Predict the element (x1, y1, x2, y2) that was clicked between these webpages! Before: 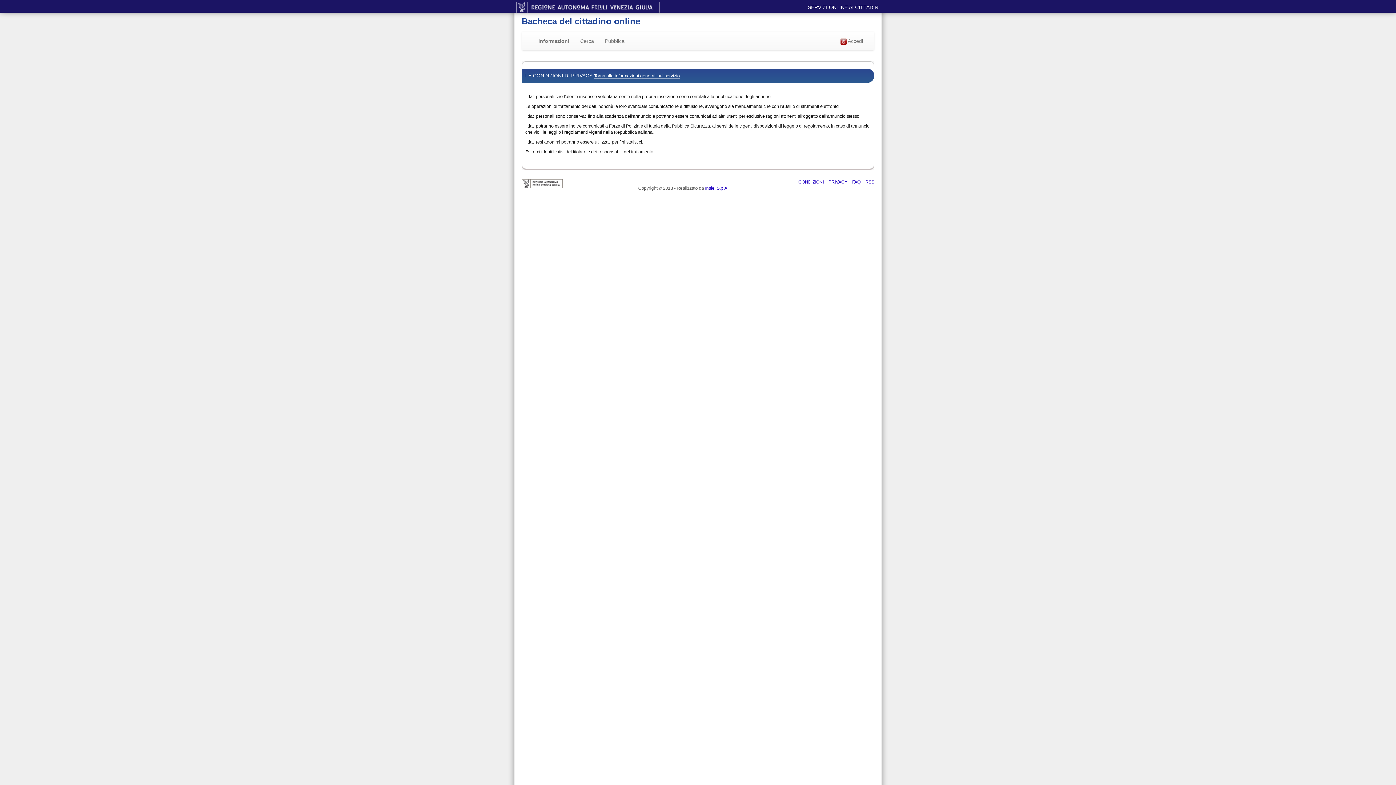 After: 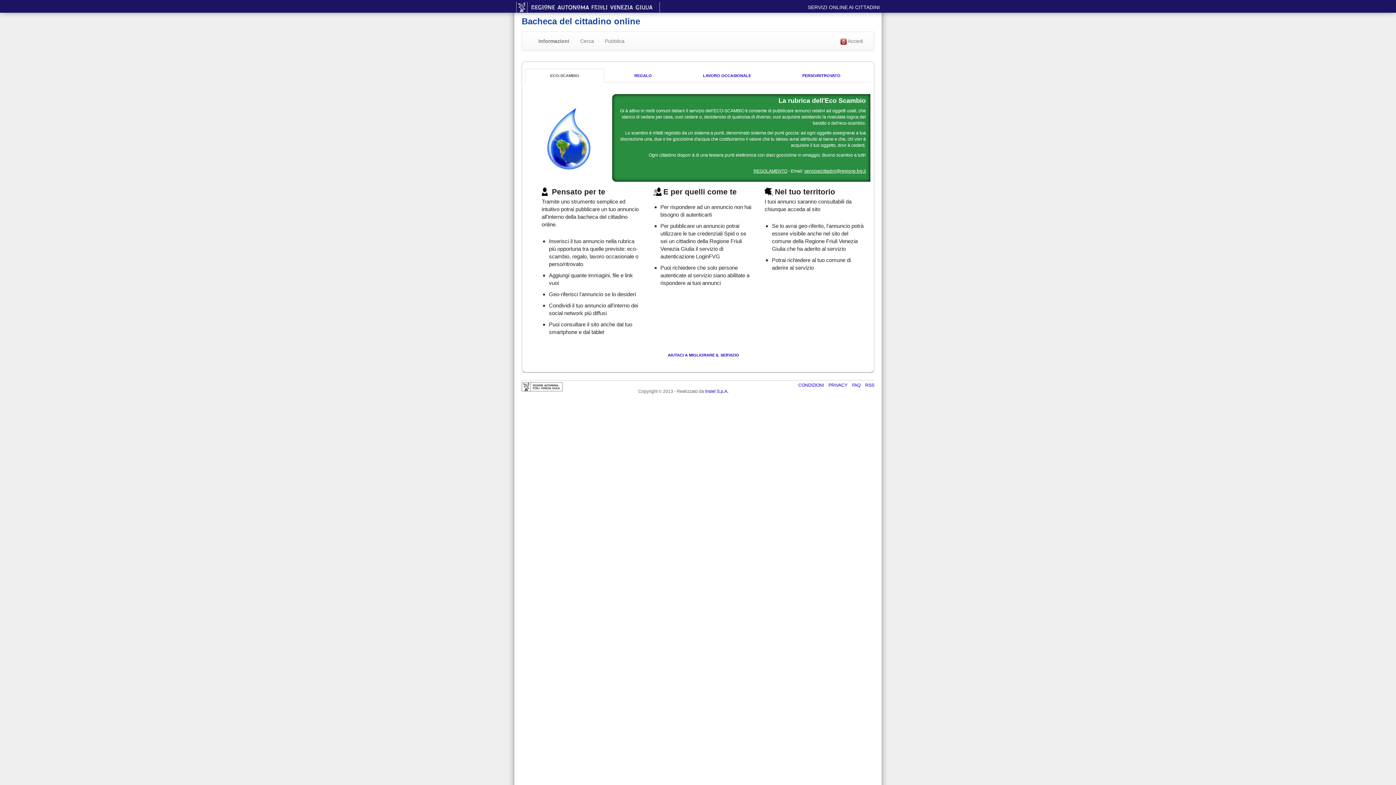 Action: label: Torna alle informazioni generali sul servizio bbox: (594, 73, 680, 78)